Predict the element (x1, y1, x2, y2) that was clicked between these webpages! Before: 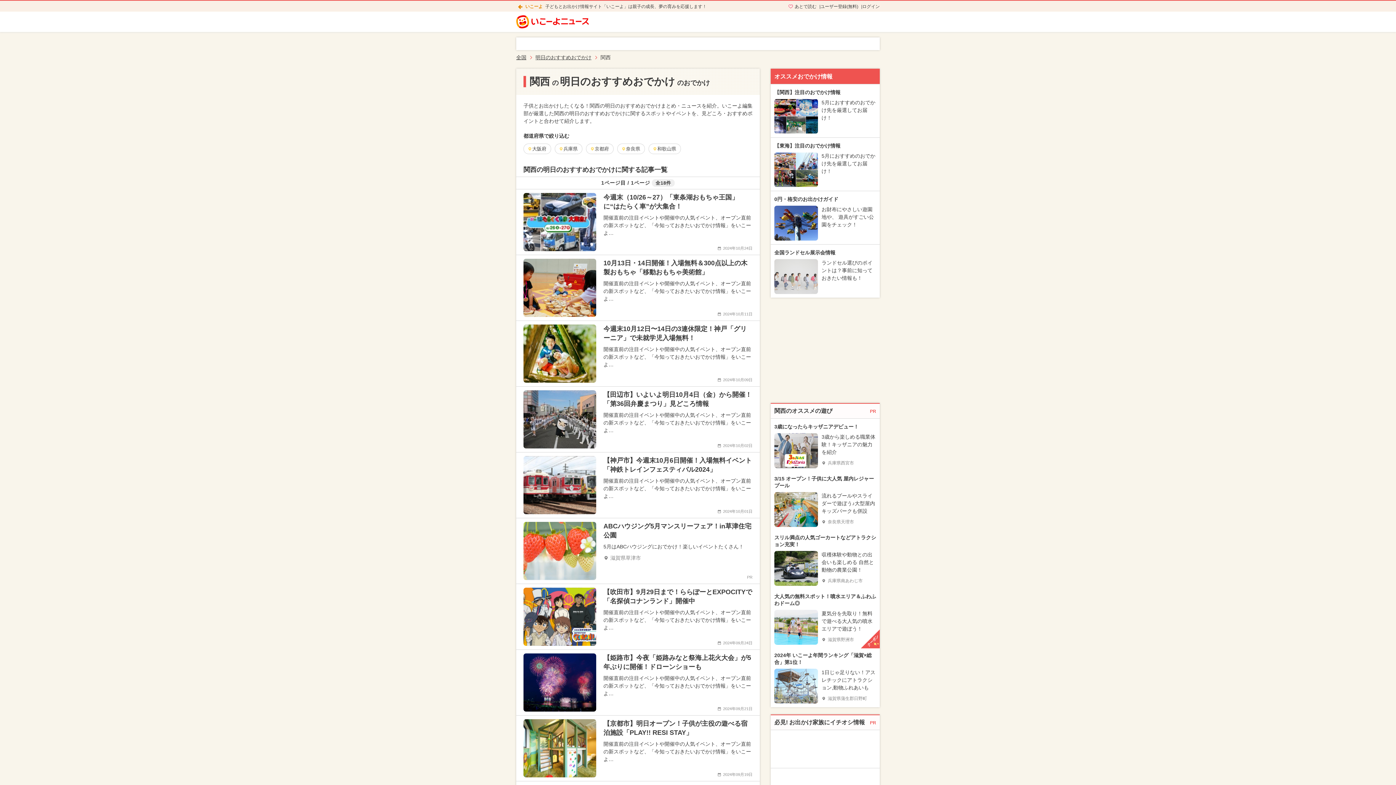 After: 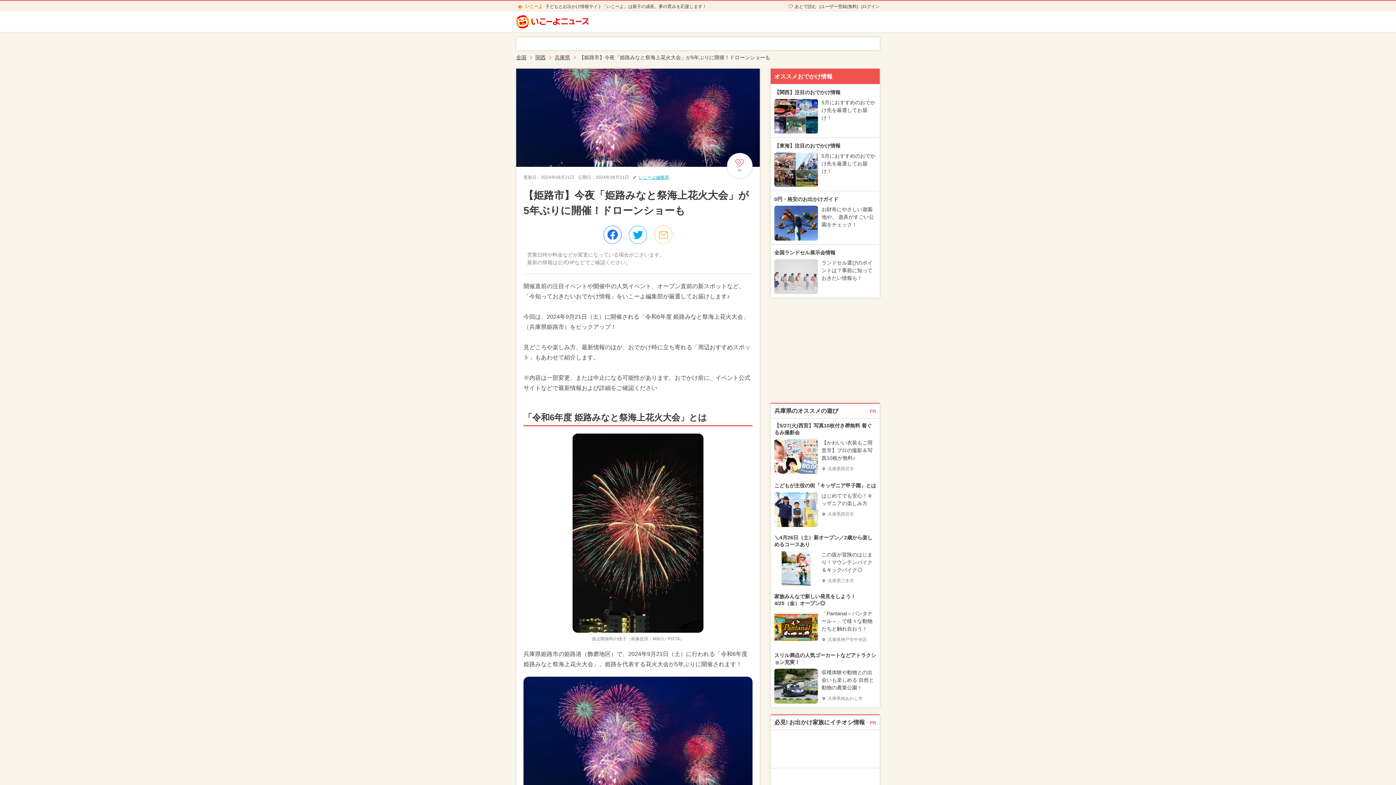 Action: bbox: (516, 650, 760, 715) label: 	【姫路市】今夜「姫路みなと祭海上花火大会」が5年ぶりに開催！ドローンショーも
開催直前の注目イベントや開催中の人気イベント、オープン直前の新スポットなど、「今知っておきたいおでかけ情報」をいこーよ…
2024年09月21日